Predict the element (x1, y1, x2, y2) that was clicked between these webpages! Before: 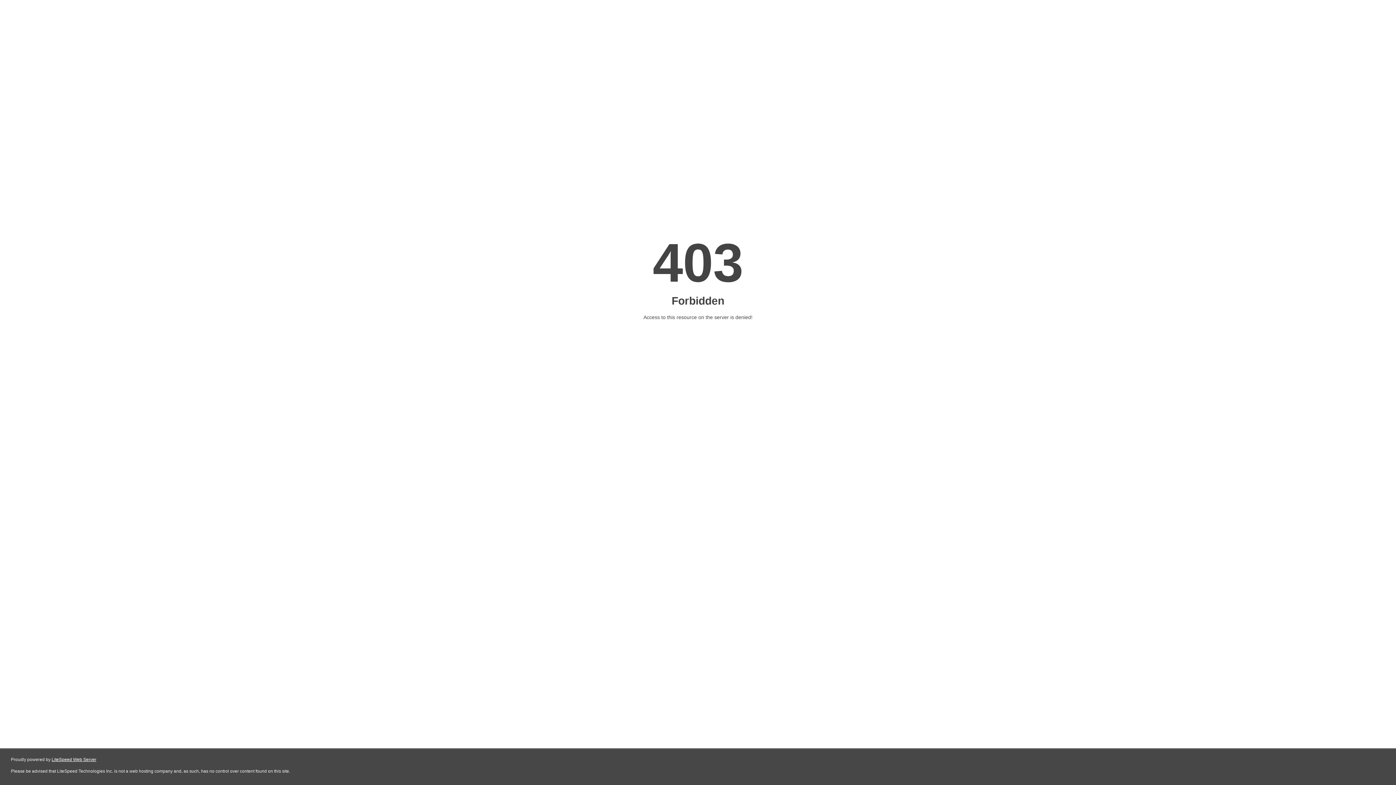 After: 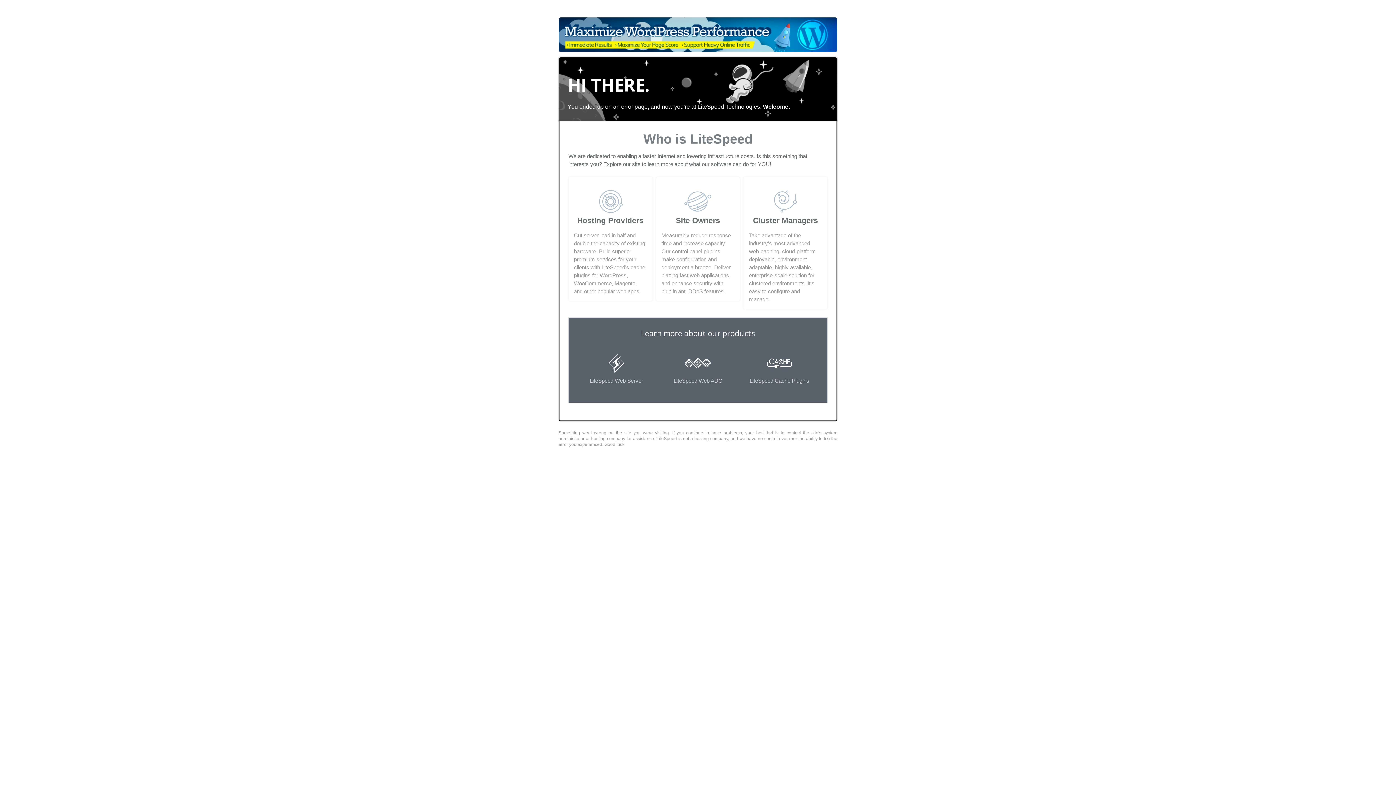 Action: bbox: (51, 757, 96, 762) label: LiteSpeed Web Server